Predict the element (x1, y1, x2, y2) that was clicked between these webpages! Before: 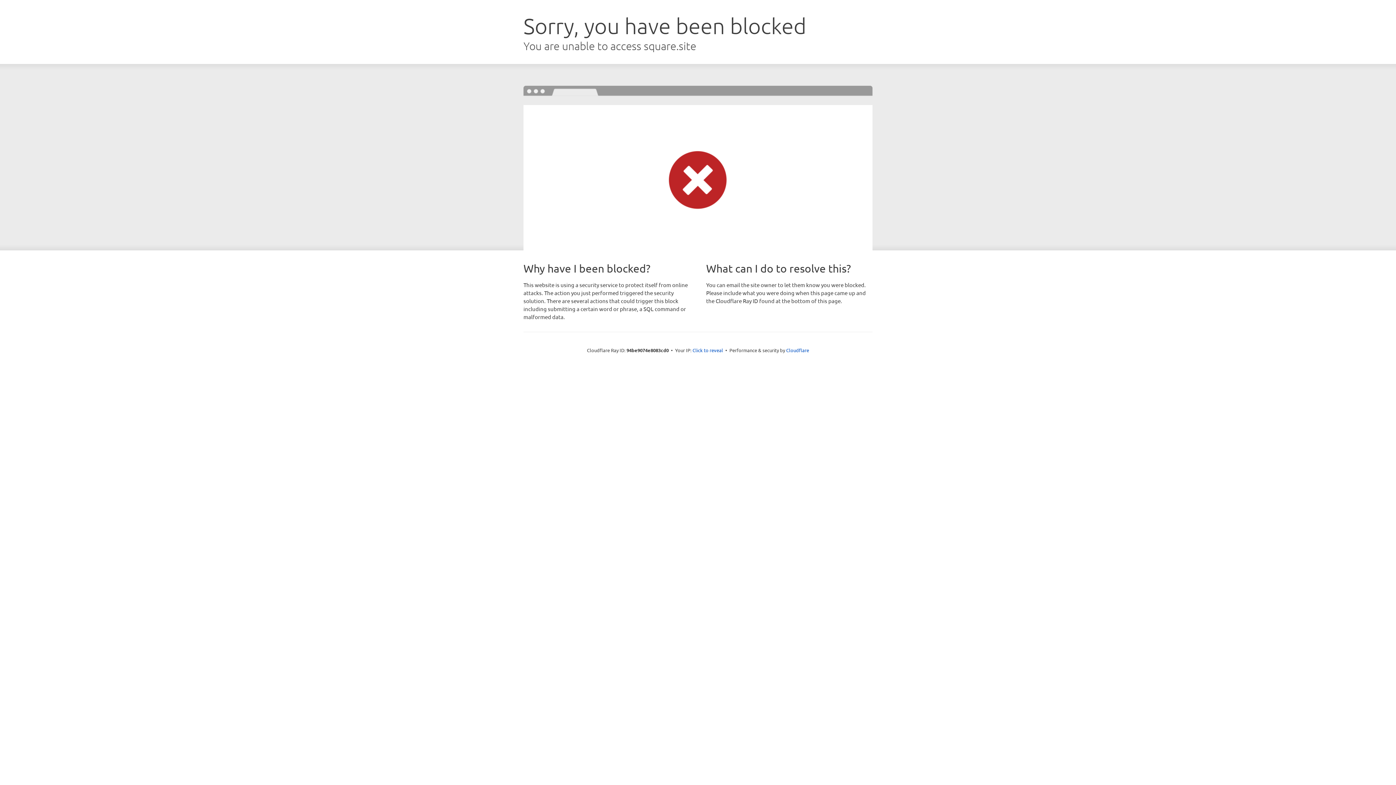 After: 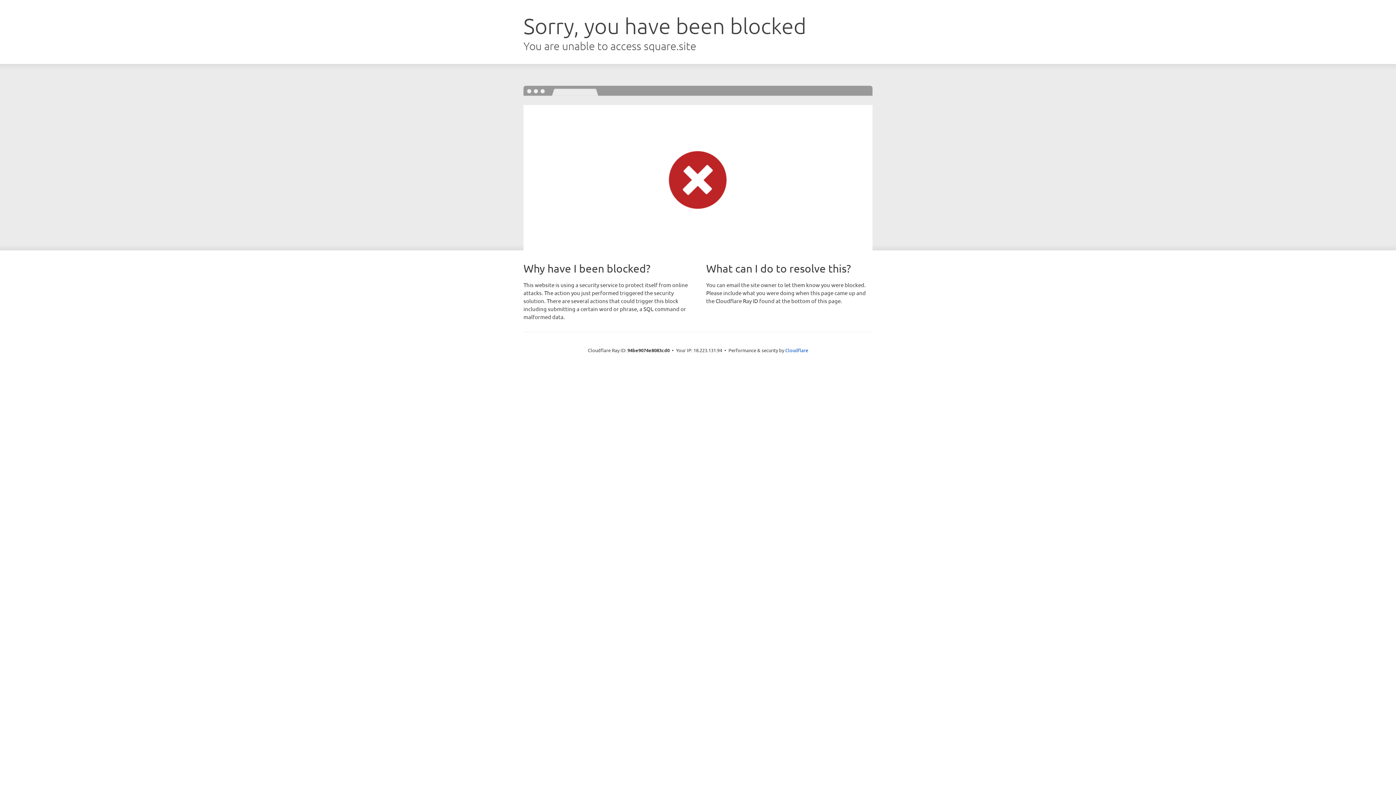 Action: label: Click to reveal bbox: (692, 346, 723, 353)